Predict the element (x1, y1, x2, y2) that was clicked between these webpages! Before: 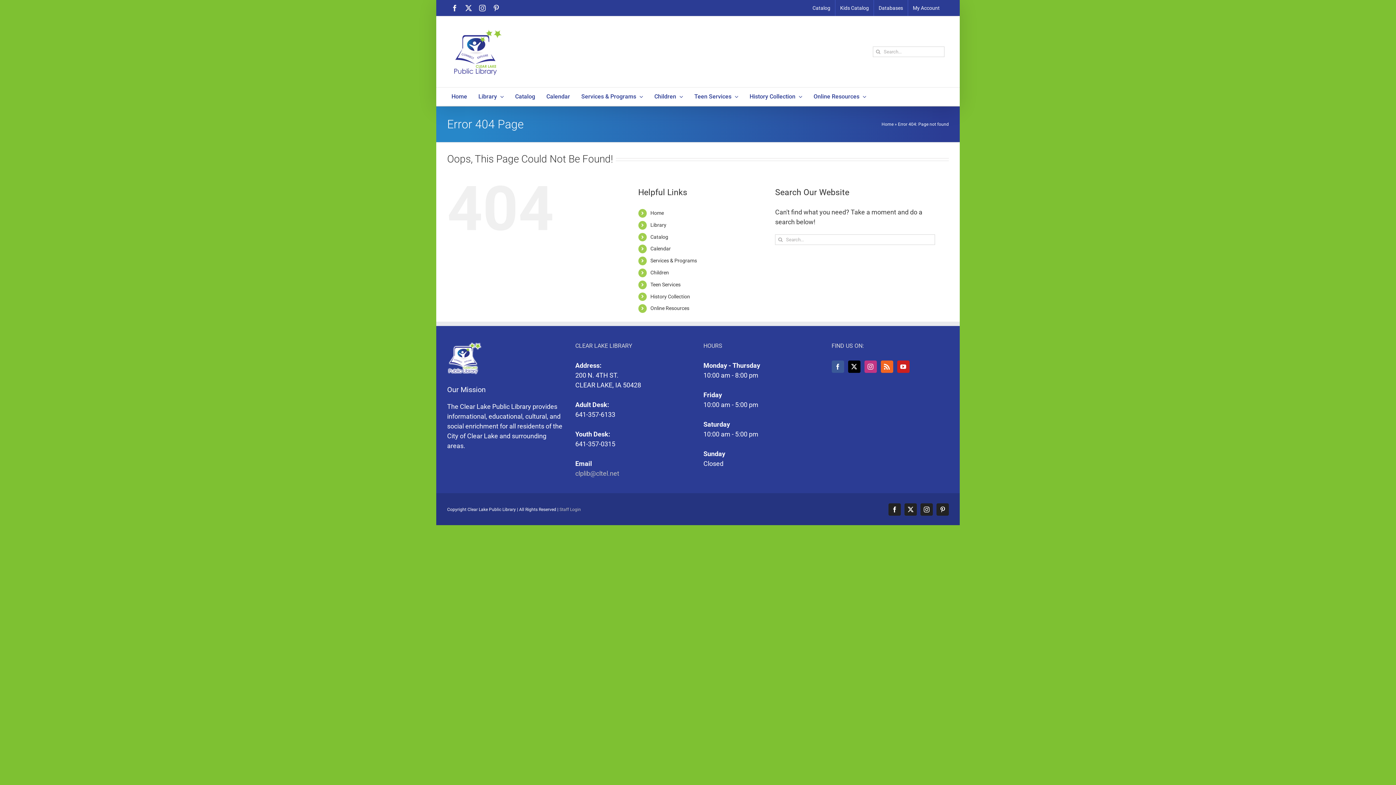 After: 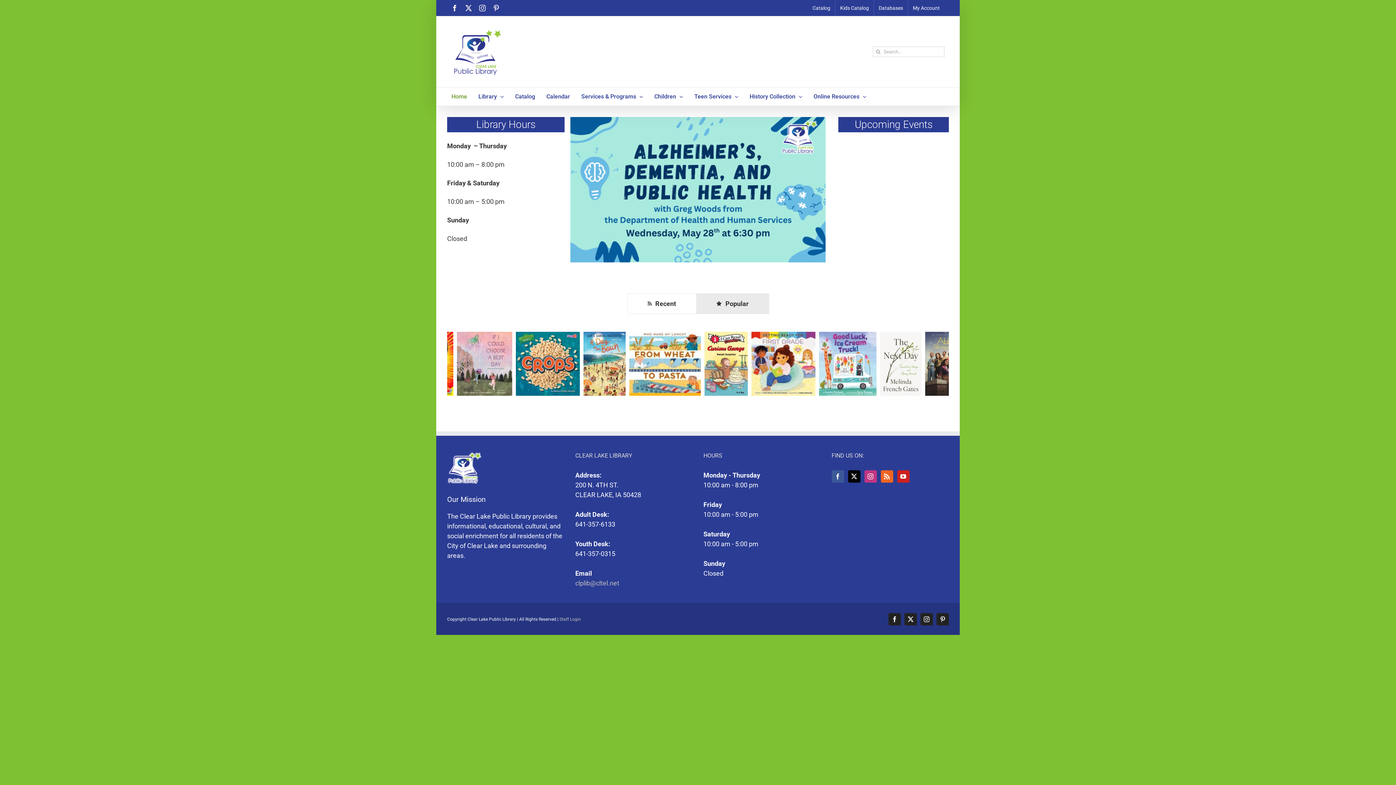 Action: label: Home bbox: (881, 121, 893, 126)